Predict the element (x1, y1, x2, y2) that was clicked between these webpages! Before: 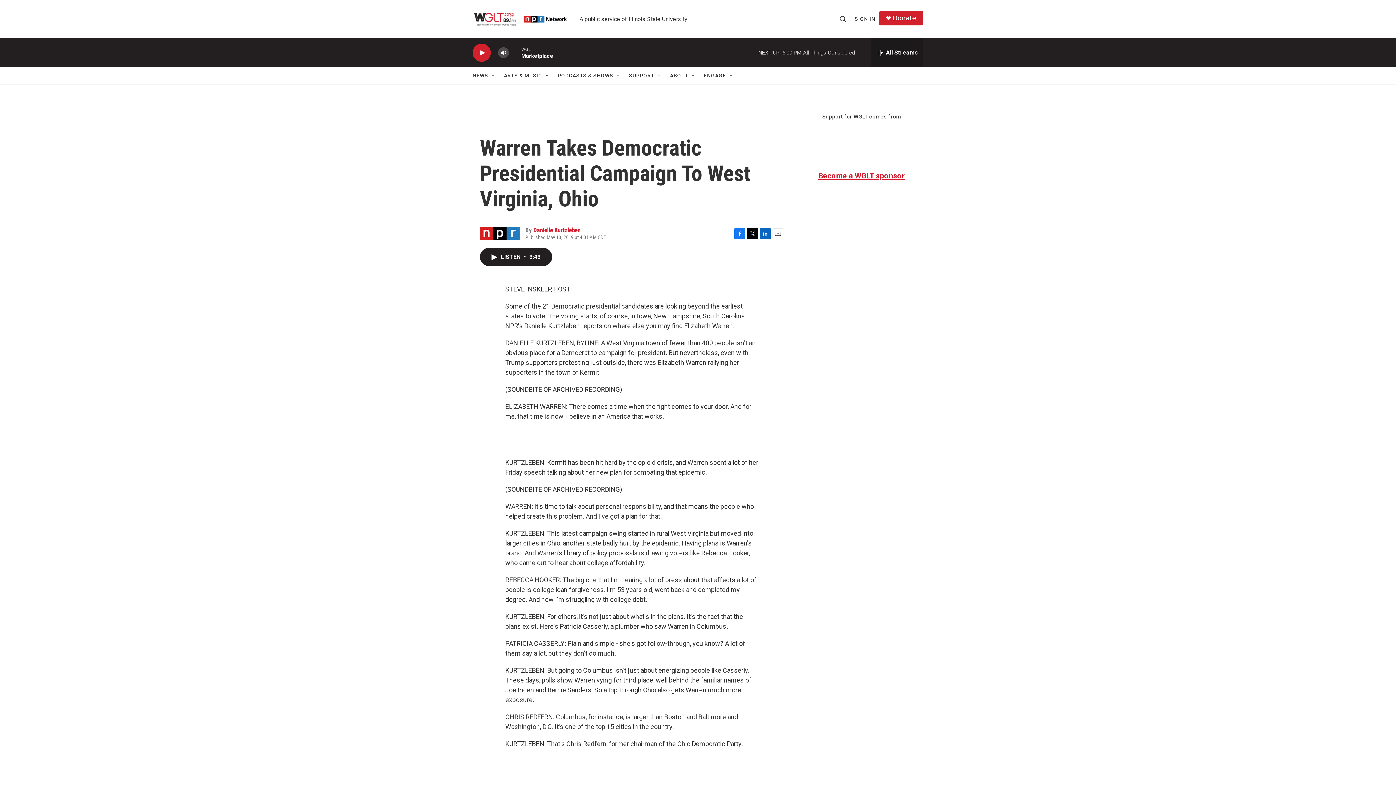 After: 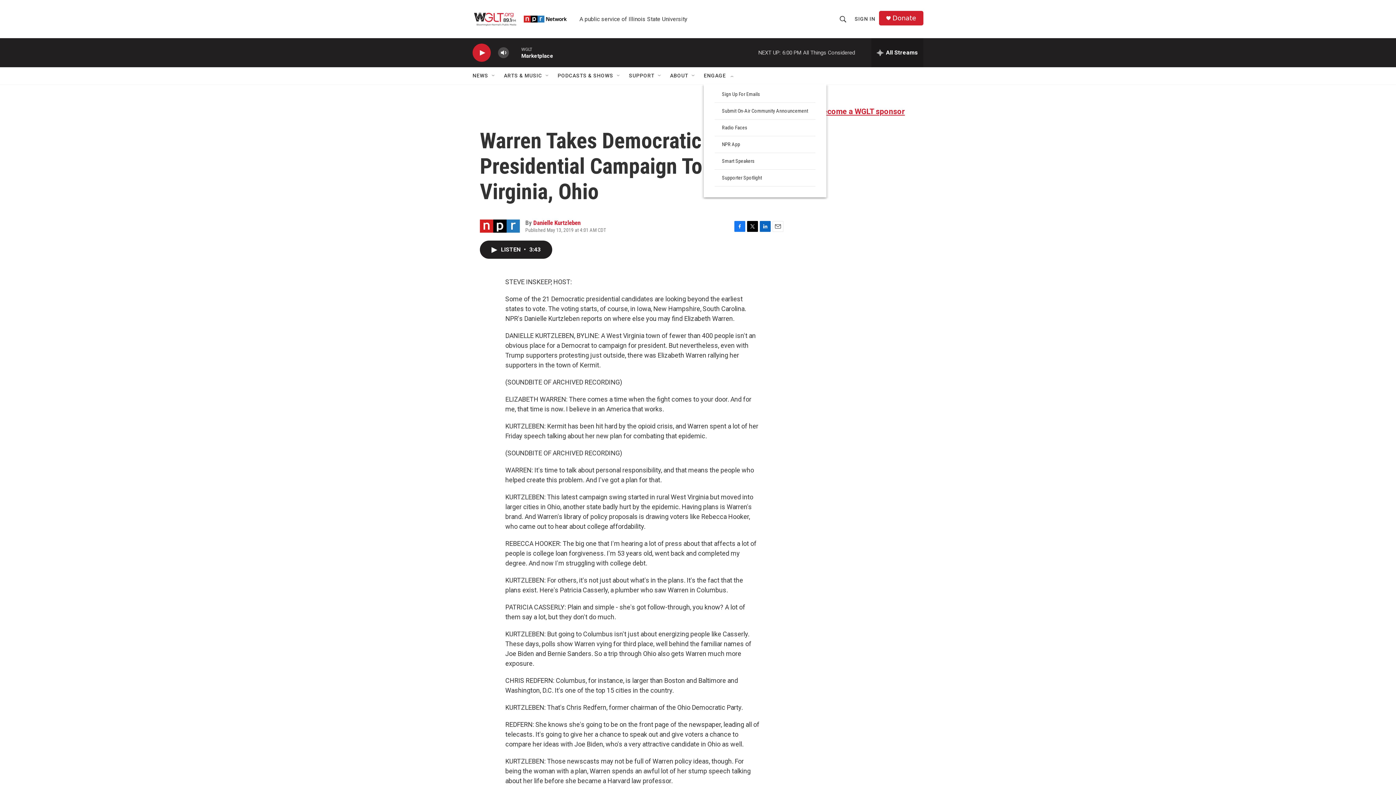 Action: bbox: (738, 72, 744, 78) label: Open Sub Navigation